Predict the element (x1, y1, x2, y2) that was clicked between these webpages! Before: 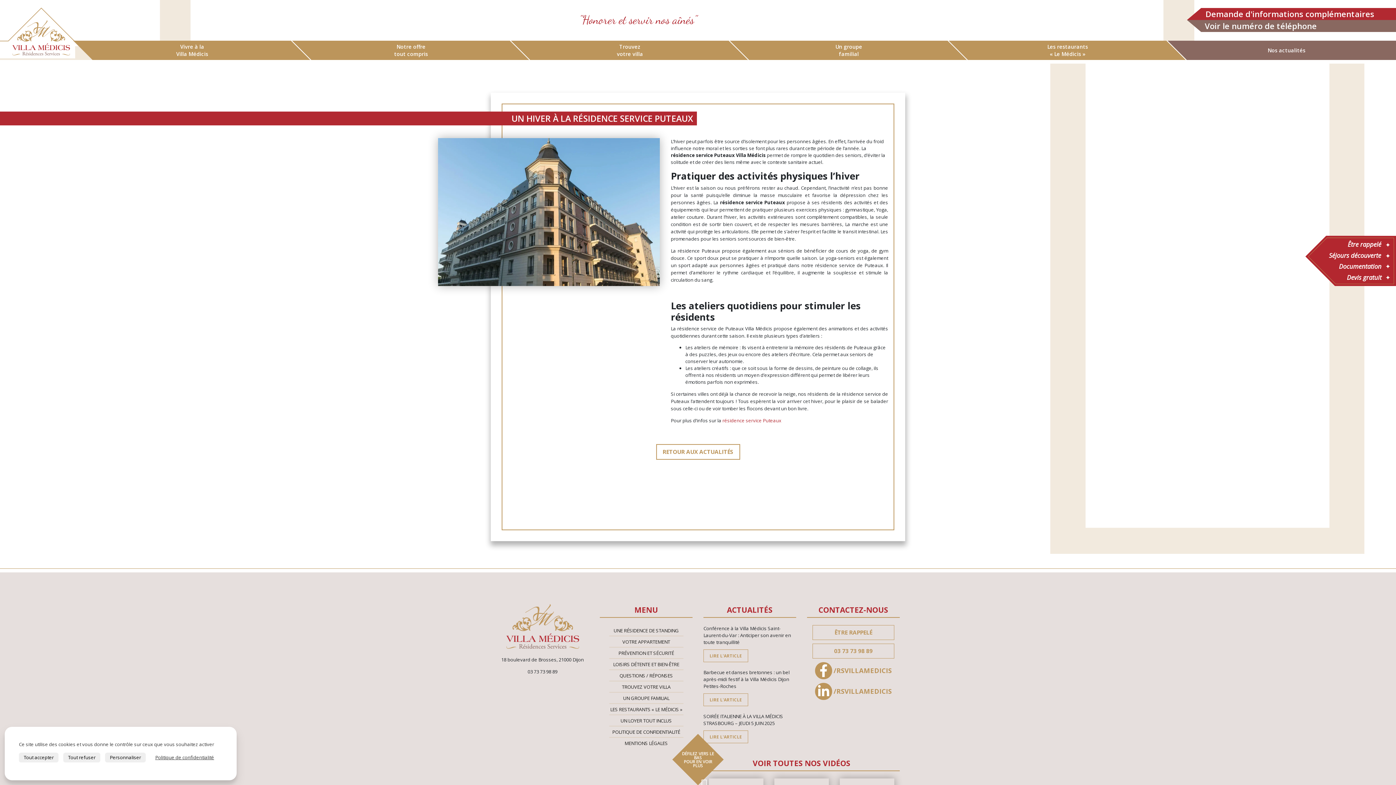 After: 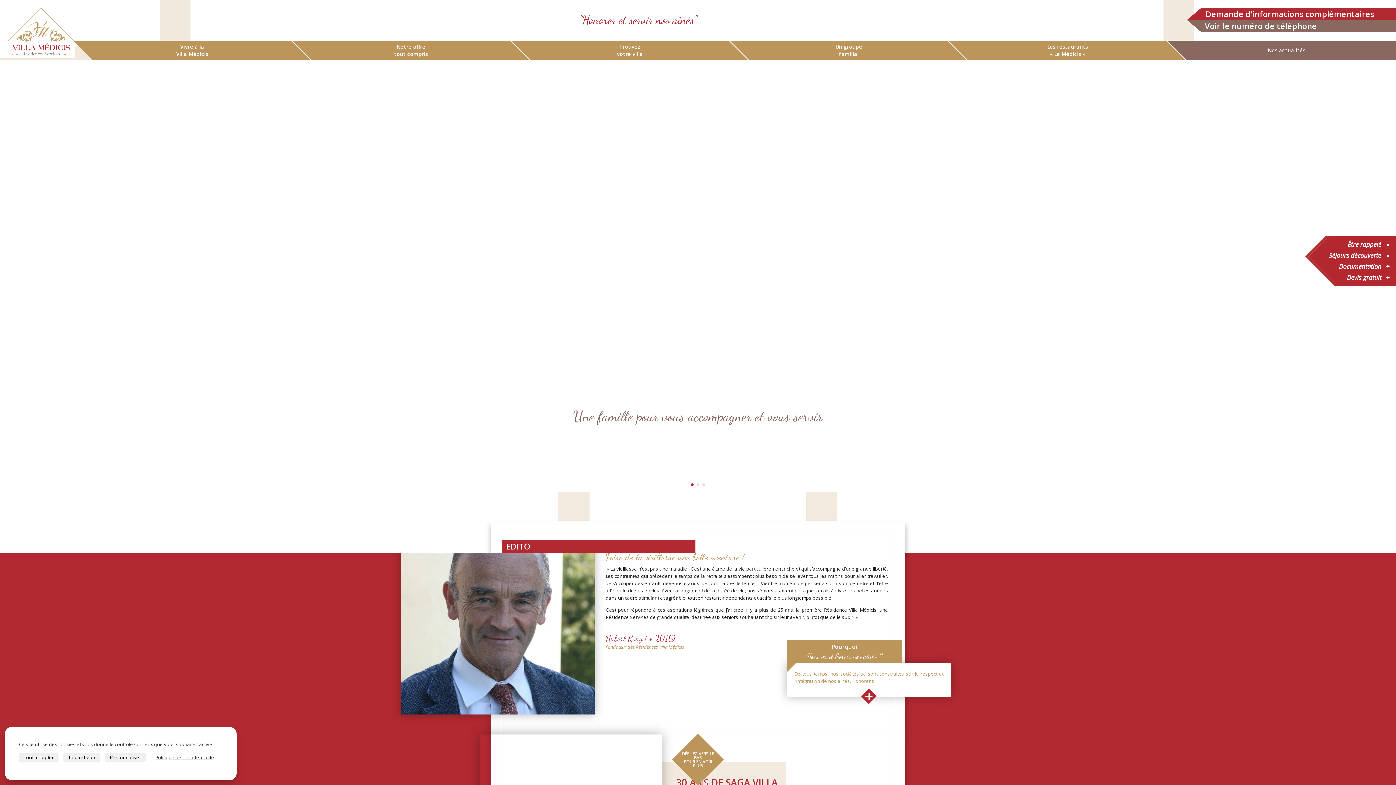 Action: label: Un groupe
familial bbox: (739, 40, 958, 60)